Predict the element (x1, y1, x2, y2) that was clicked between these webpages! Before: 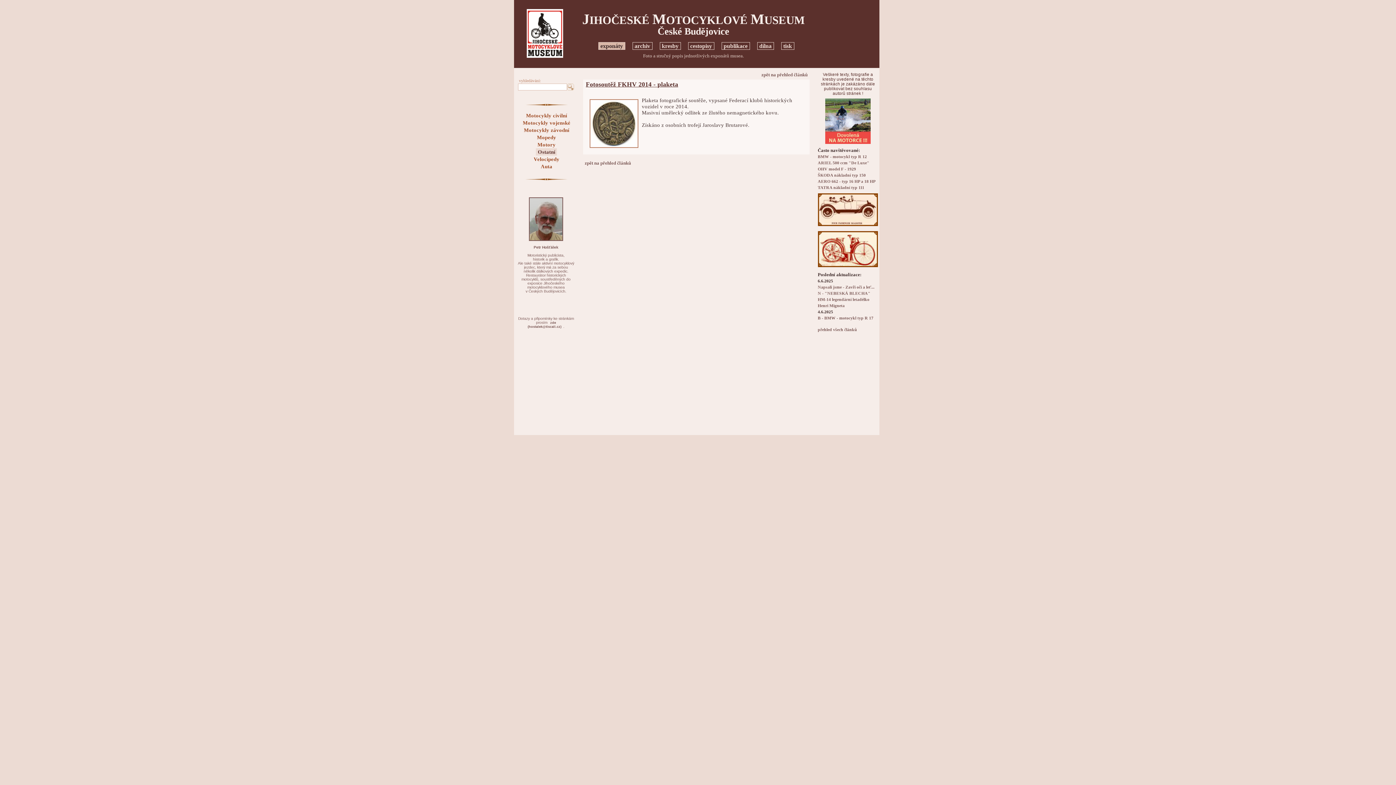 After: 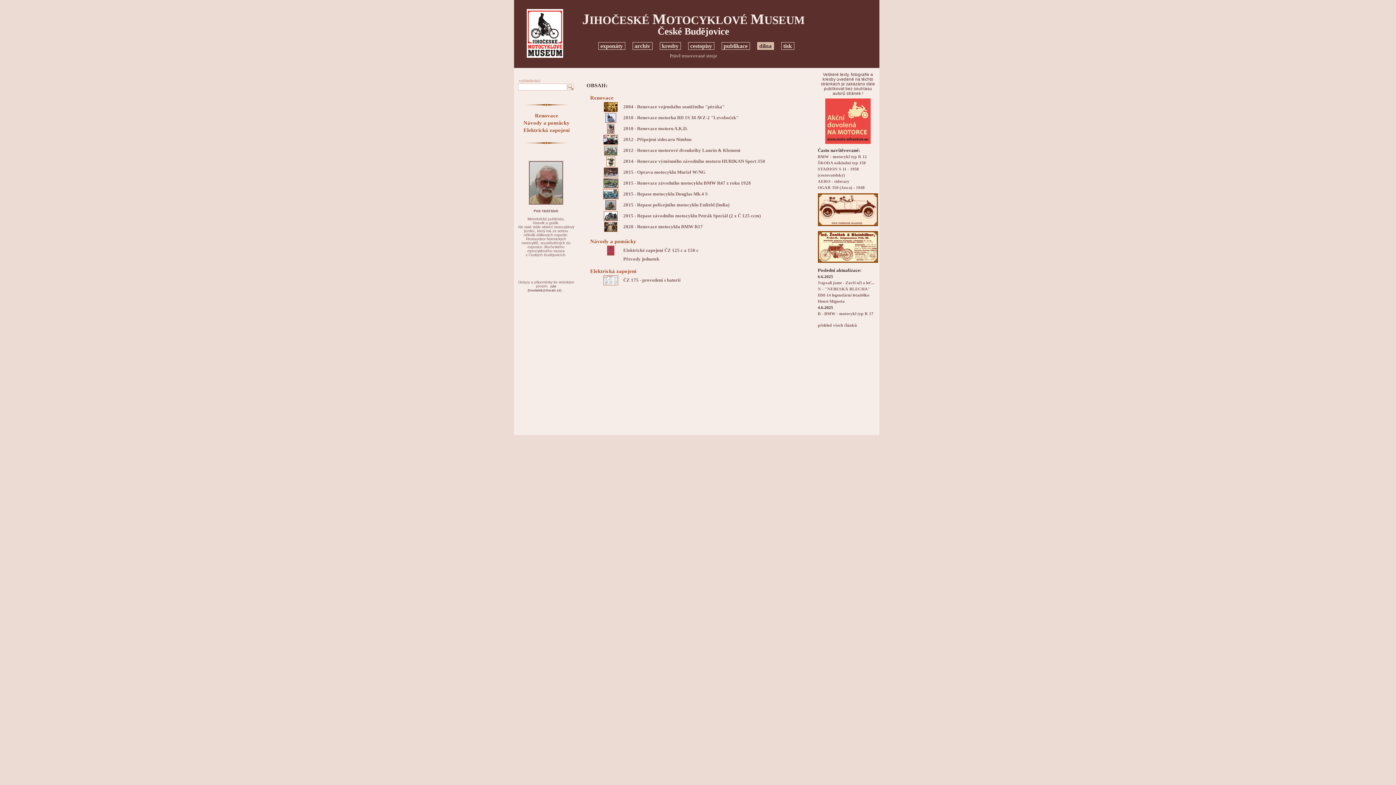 Action: bbox: (757, 42, 774, 49) label: dílna